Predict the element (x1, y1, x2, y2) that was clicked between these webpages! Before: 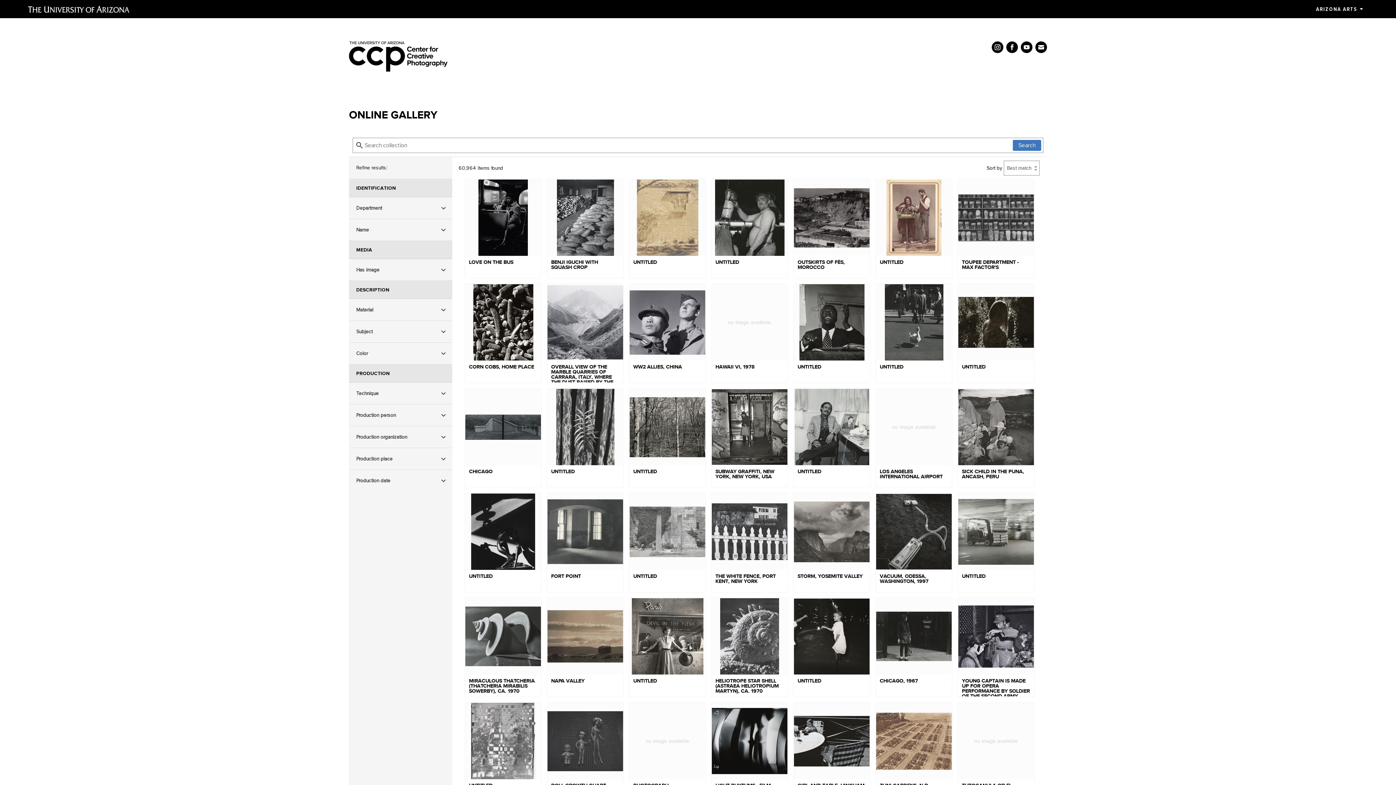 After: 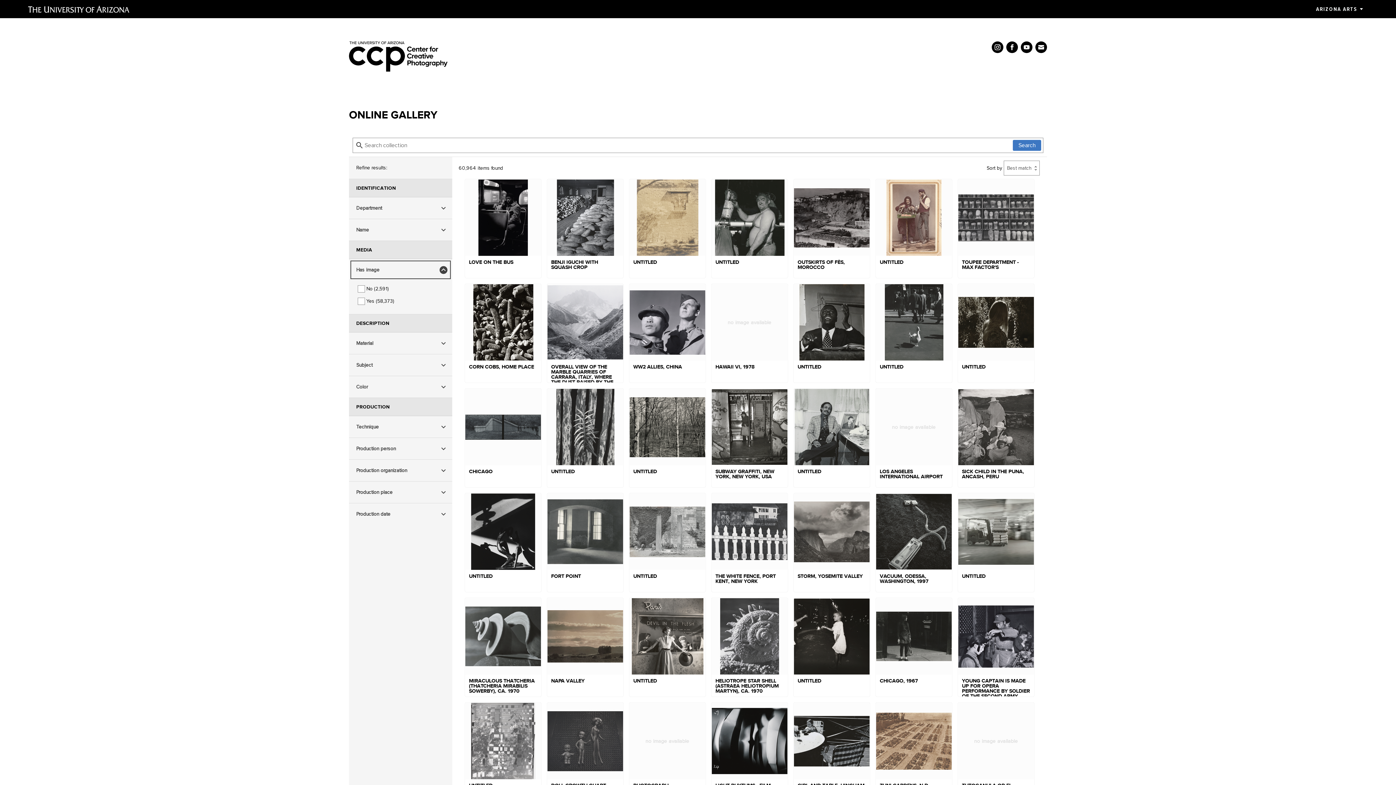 Action: label: Has image bbox: (349, 259, 452, 280)